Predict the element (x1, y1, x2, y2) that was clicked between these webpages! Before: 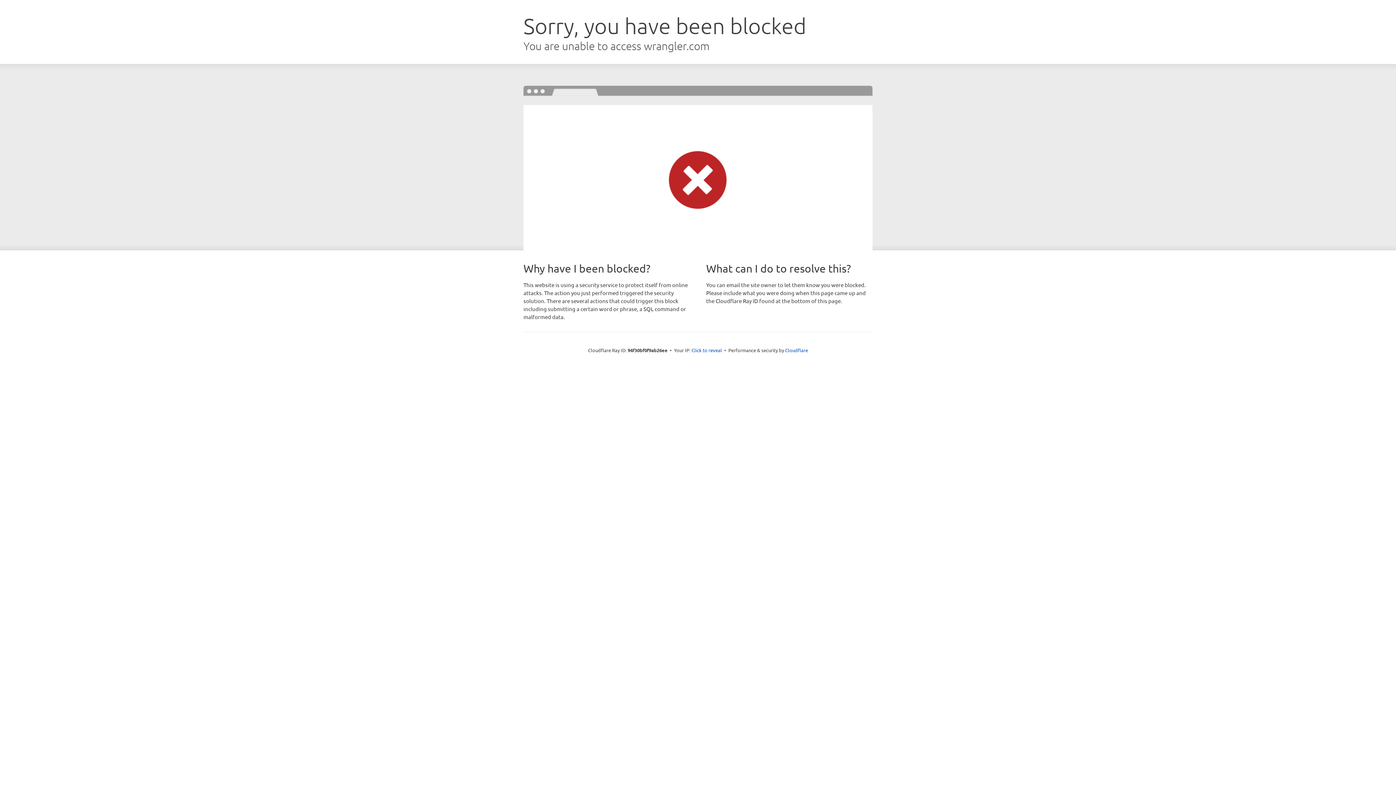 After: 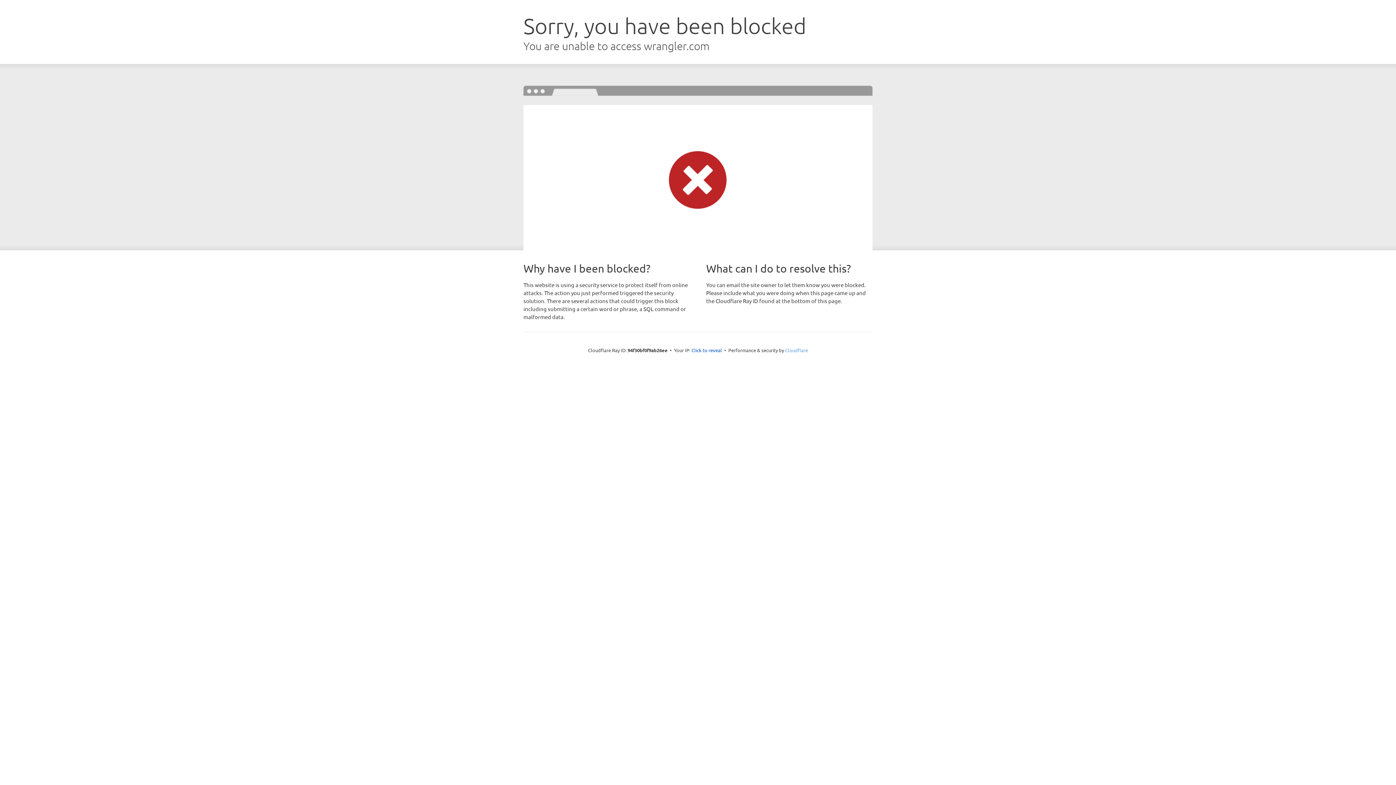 Action: bbox: (785, 347, 808, 353) label: Cloudflare